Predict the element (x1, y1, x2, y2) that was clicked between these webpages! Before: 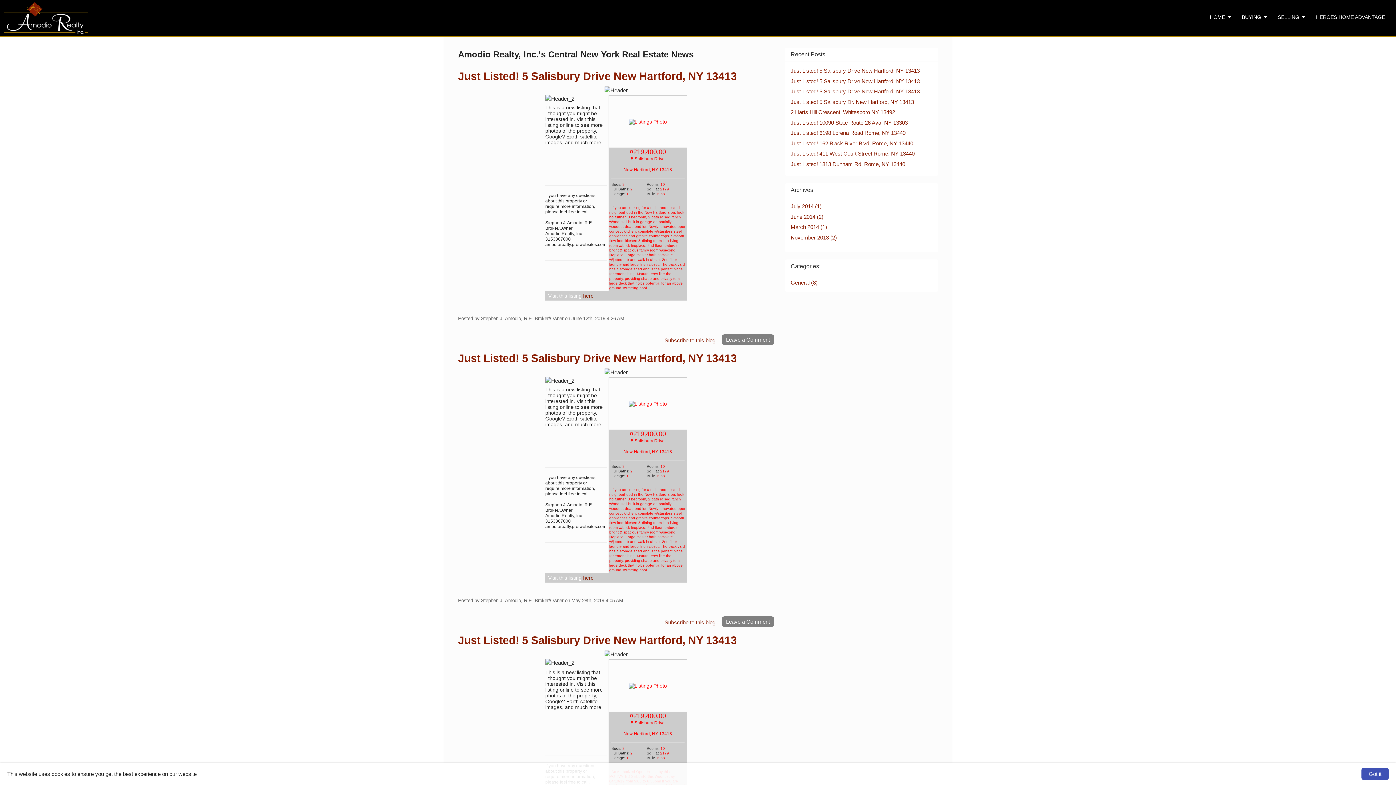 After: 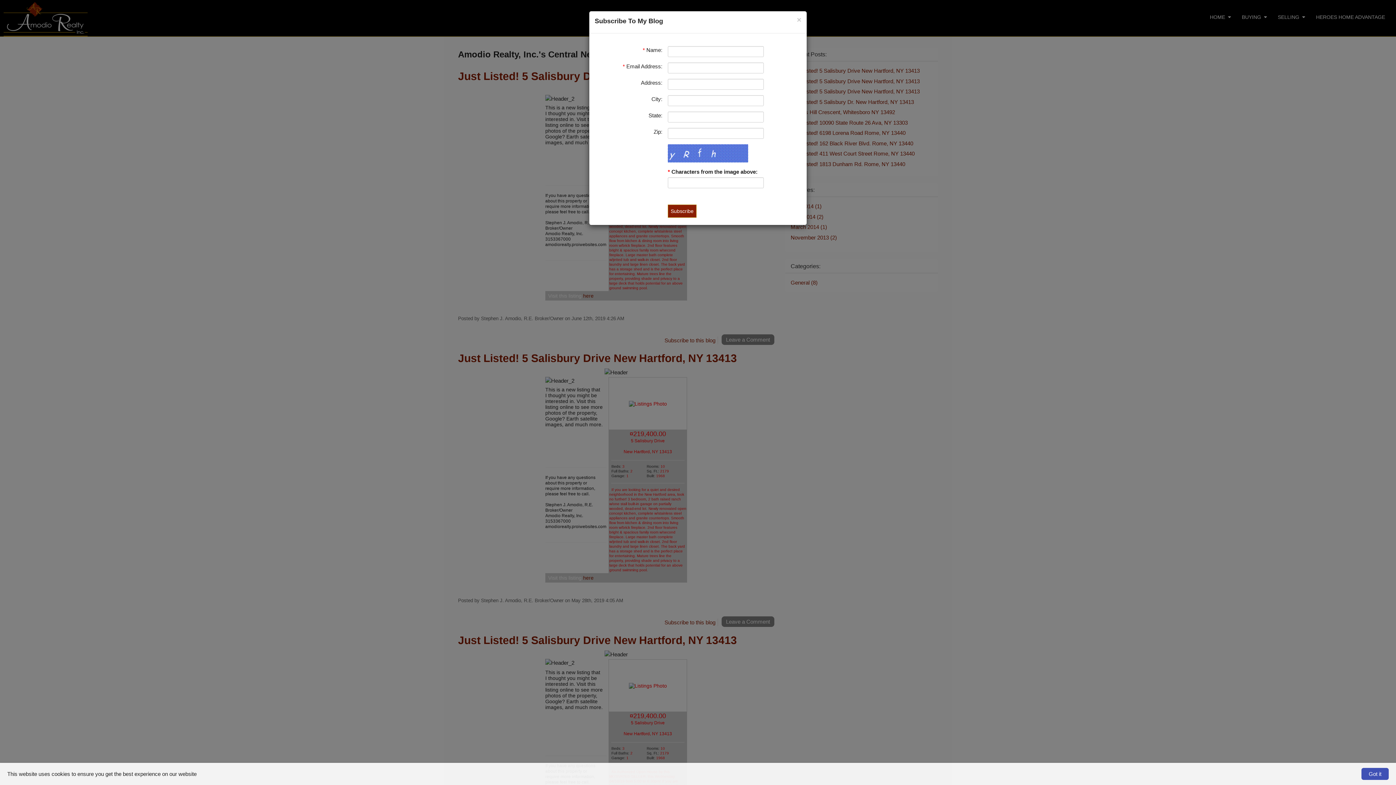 Action: label: Subscribe to this blog bbox: (664, 336, 718, 344)